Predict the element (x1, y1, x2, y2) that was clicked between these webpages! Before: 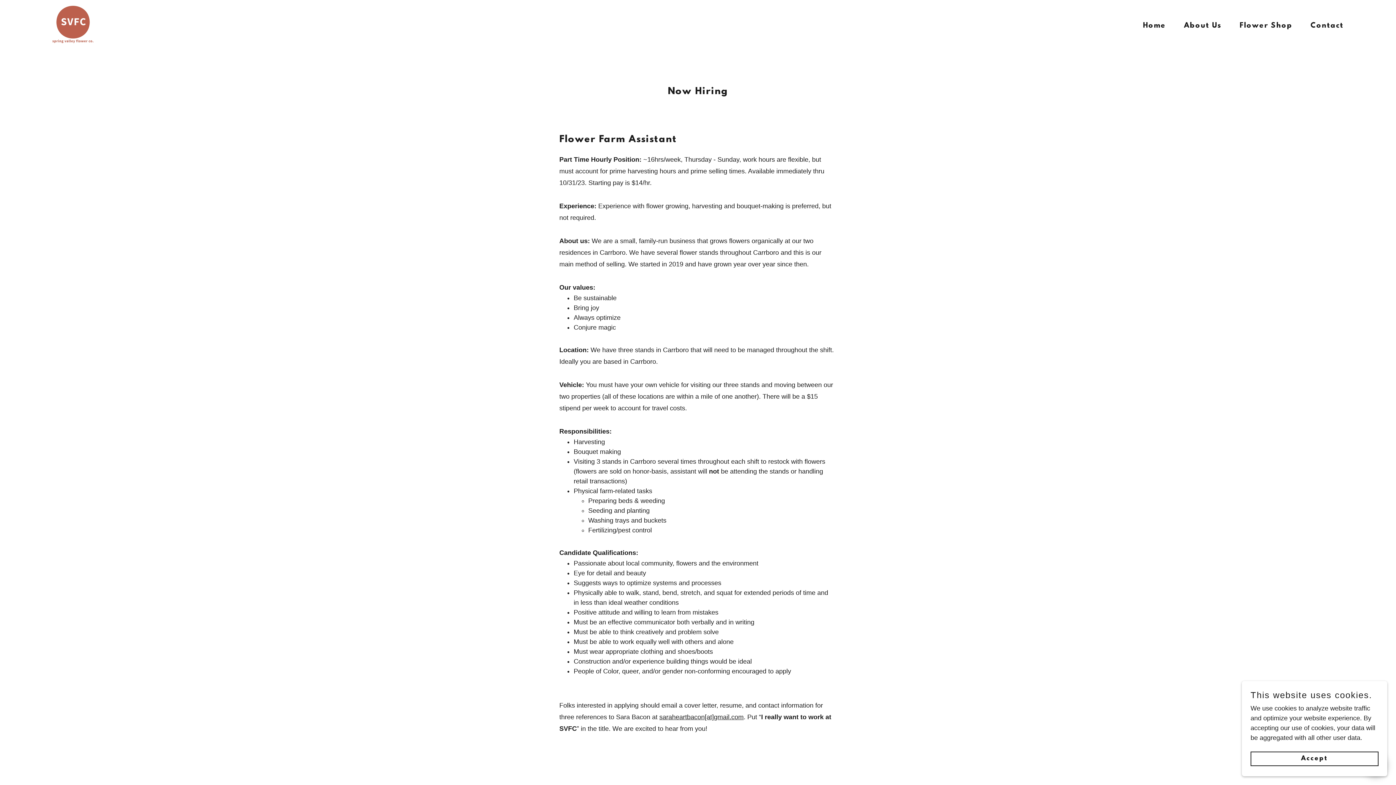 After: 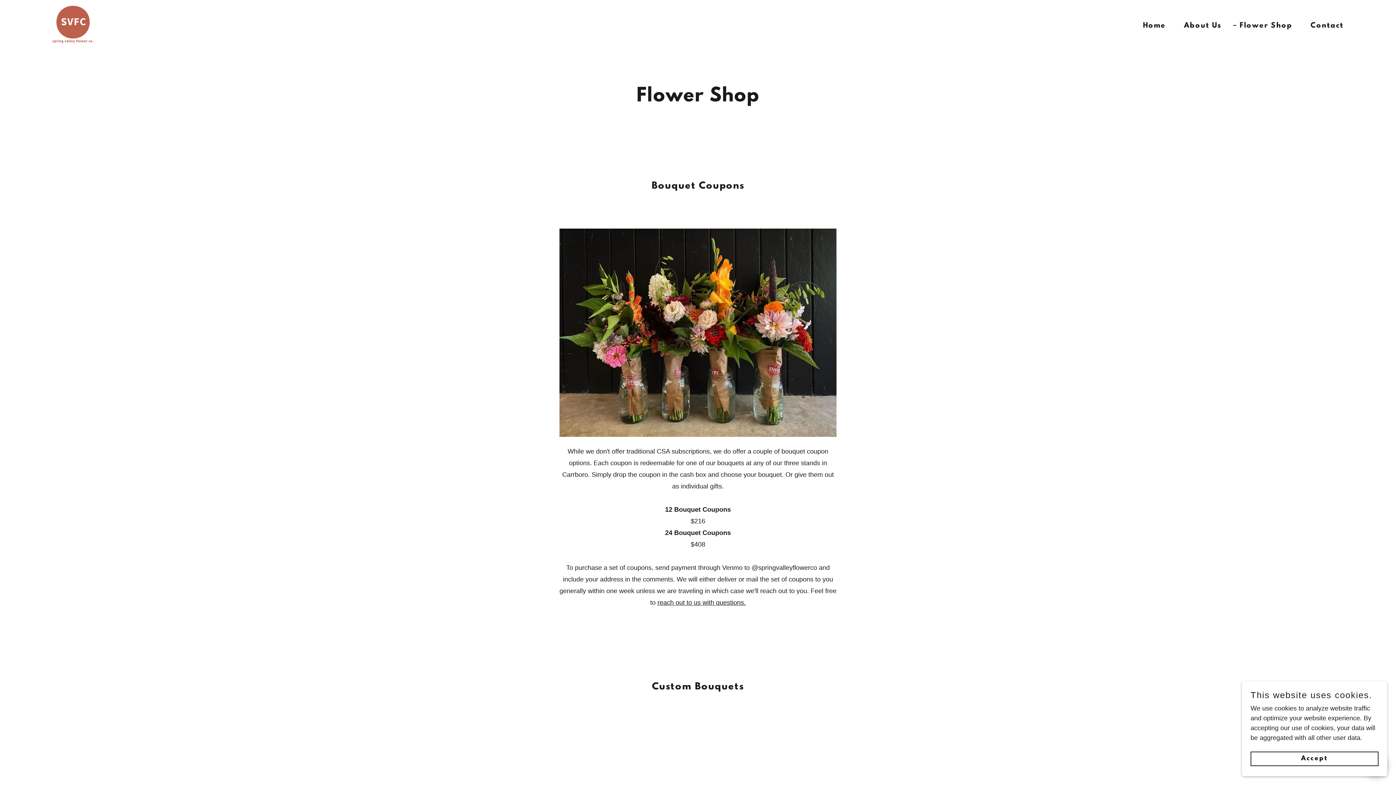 Action: bbox: (1231, 19, 1294, 32) label: Flower Shop